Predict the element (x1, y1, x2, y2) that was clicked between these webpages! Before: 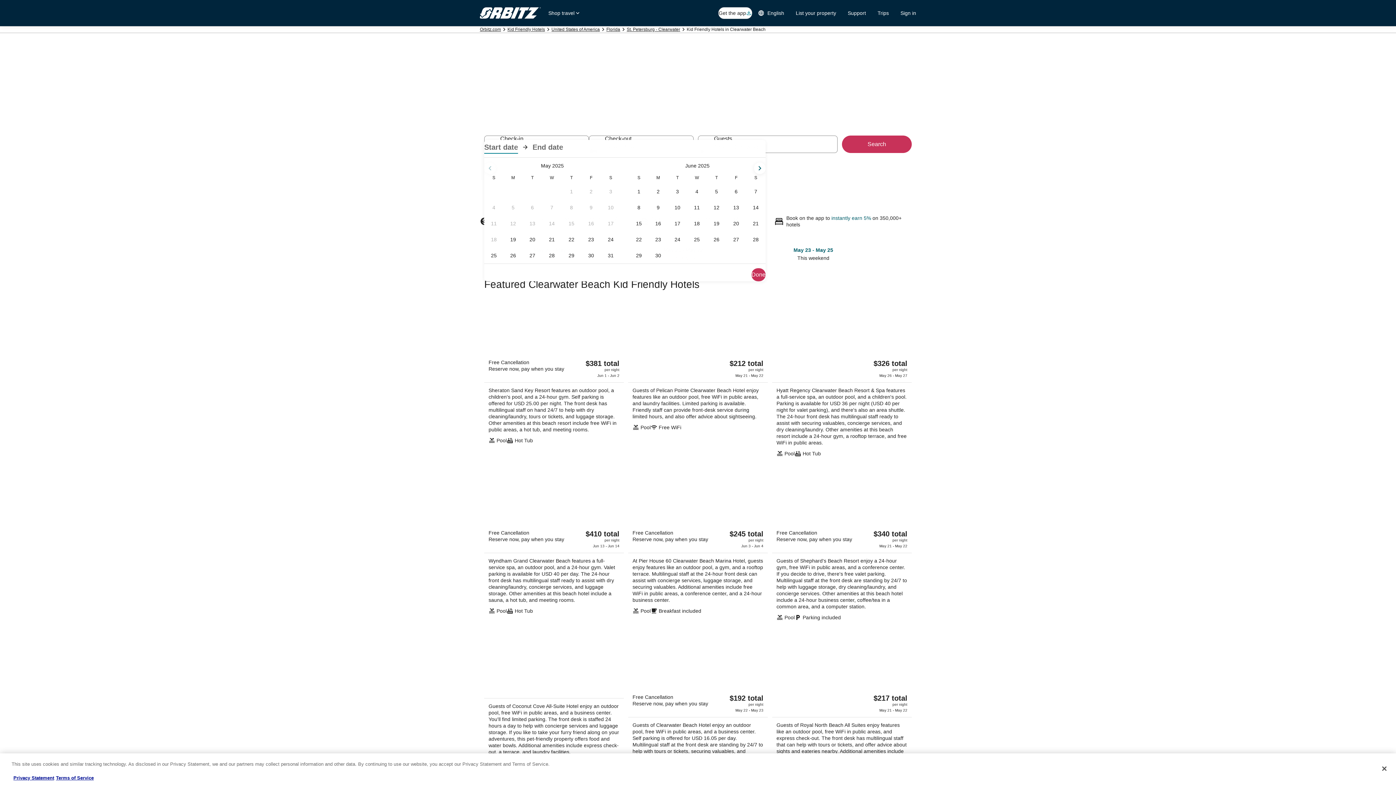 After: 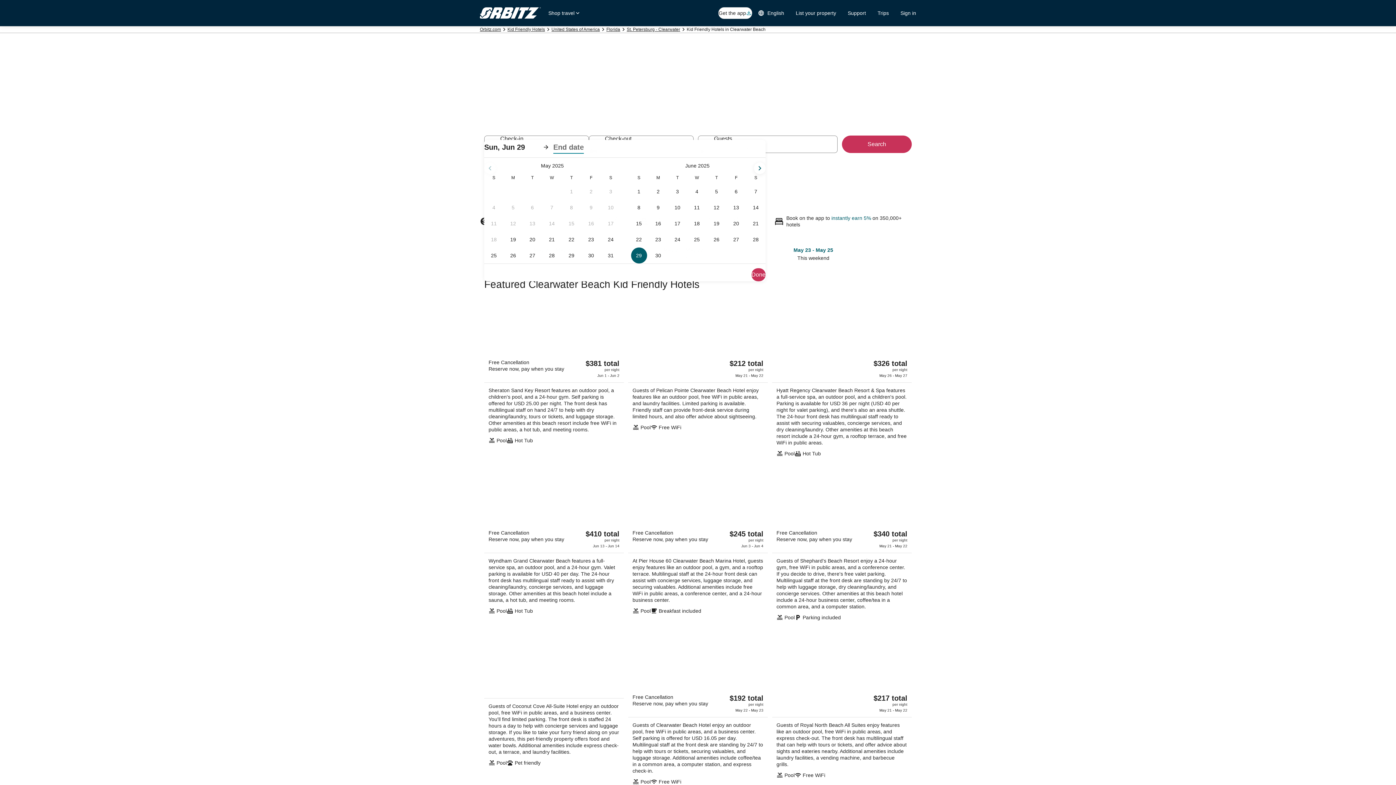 Action: label: Jun 29, 2025 bbox: (629, 247, 648, 263)